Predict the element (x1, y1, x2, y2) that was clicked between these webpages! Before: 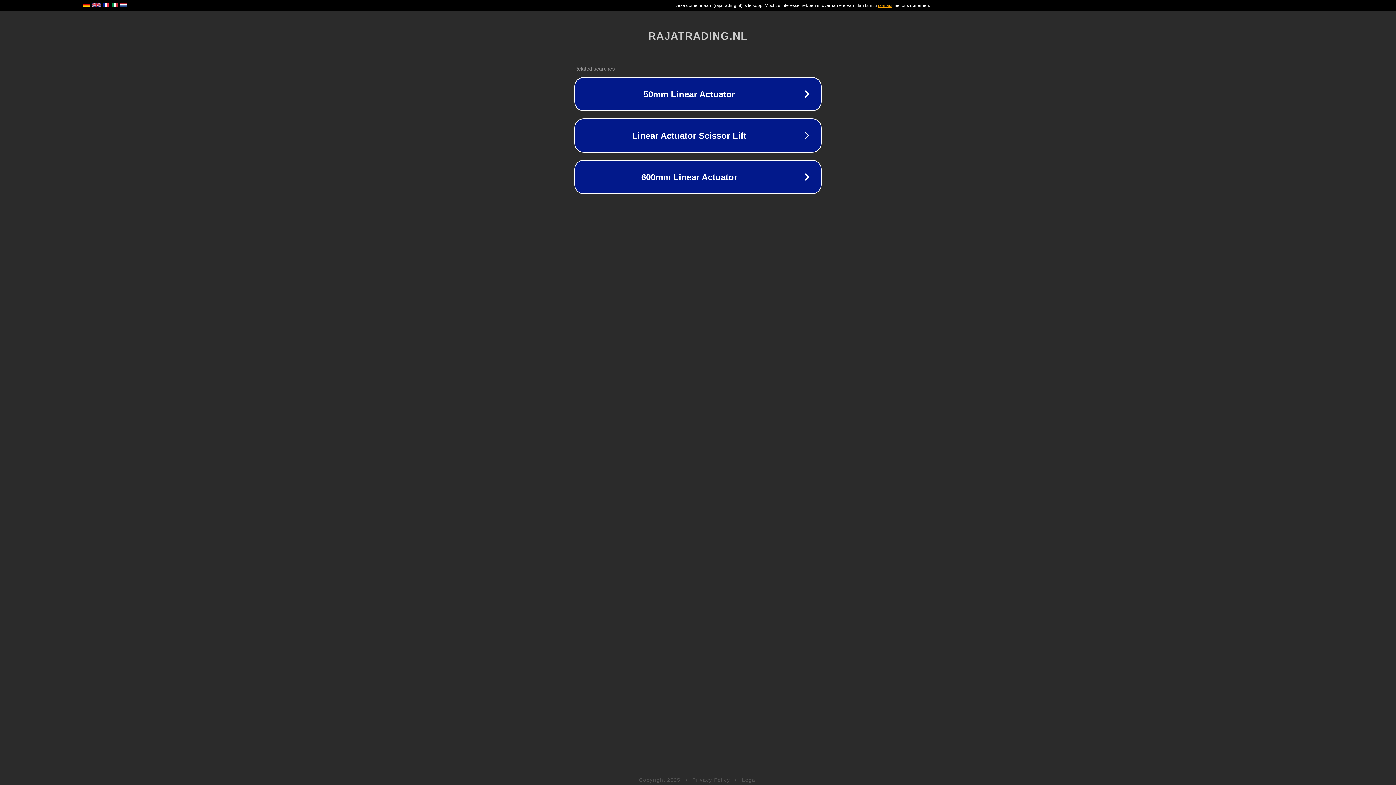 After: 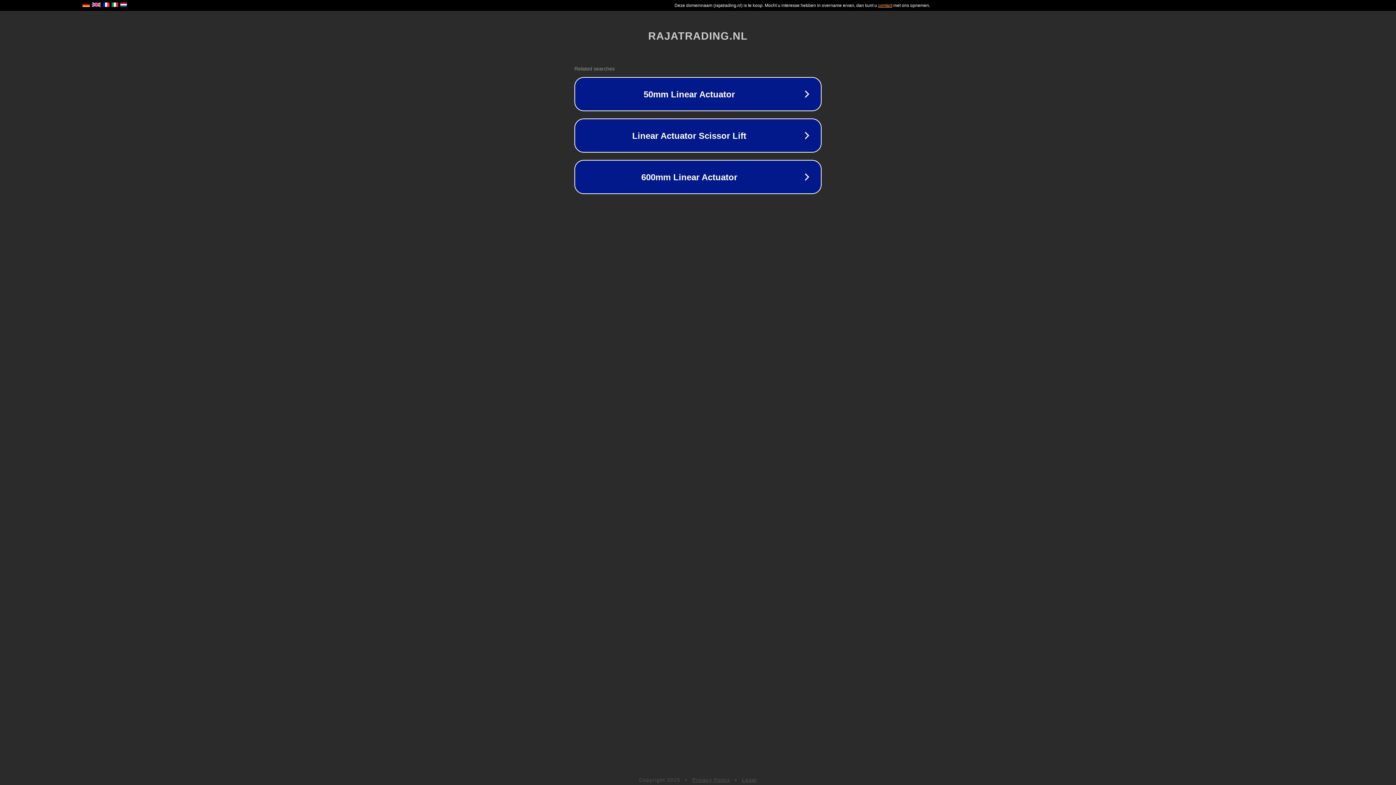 Action: label: Privacy Policy bbox: (692, 777, 730, 783)